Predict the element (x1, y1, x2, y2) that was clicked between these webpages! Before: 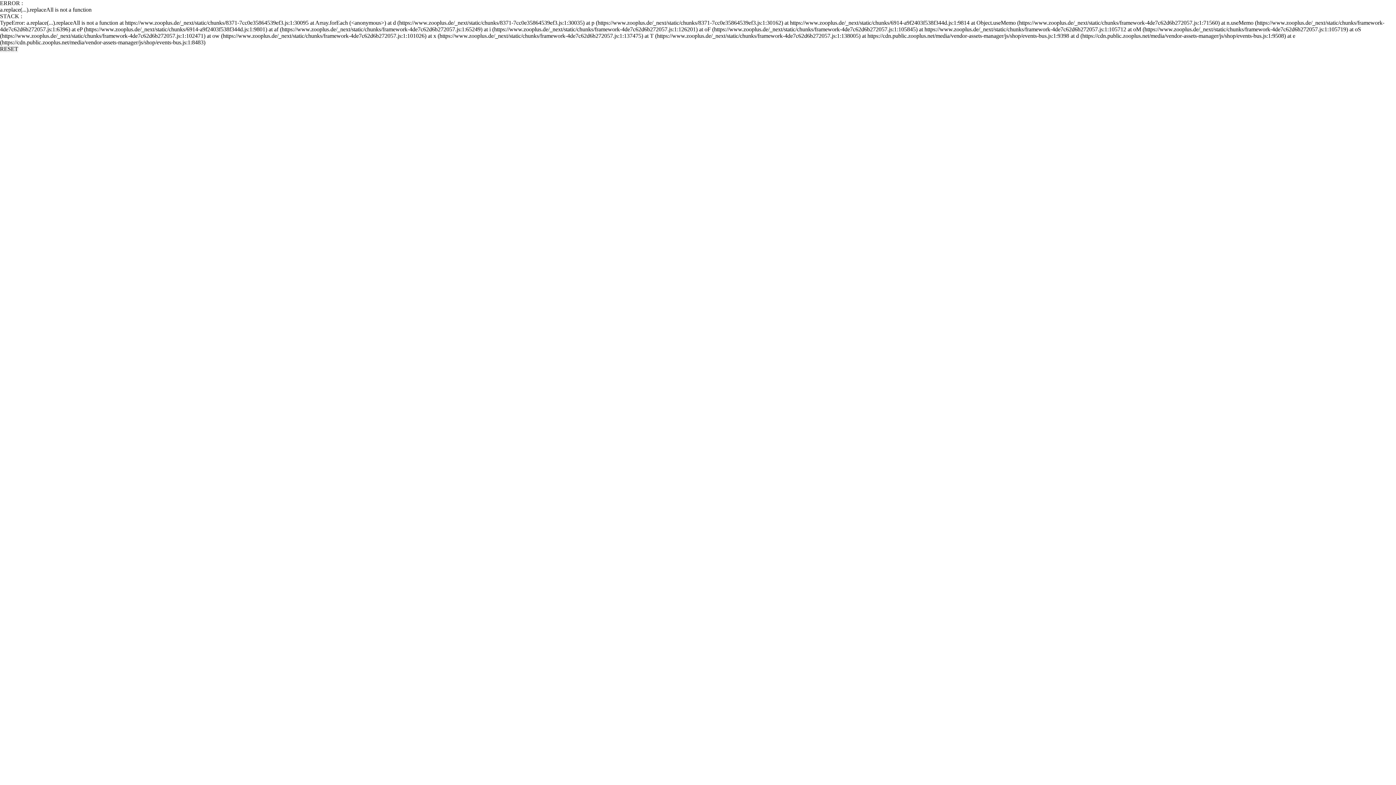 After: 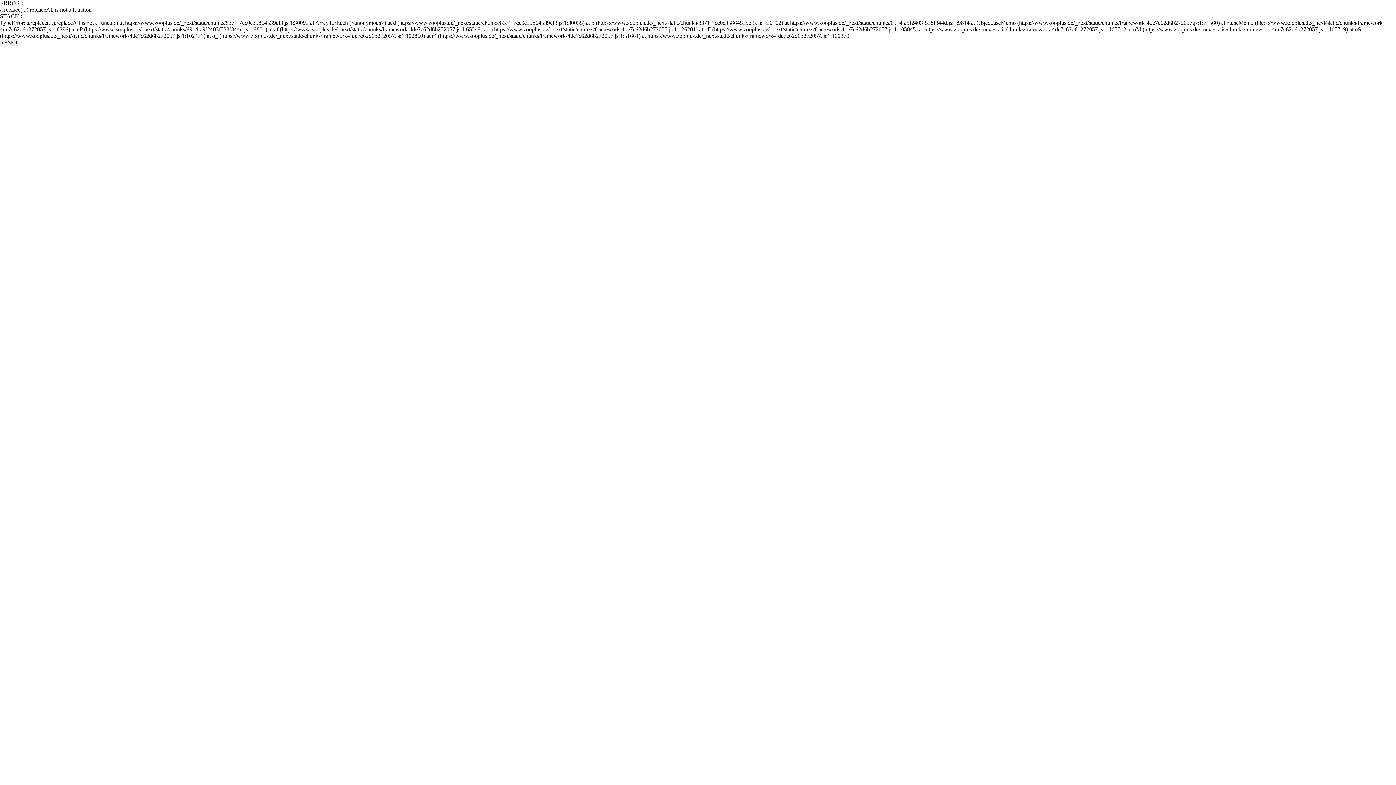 Action: bbox: (0, 45, 18, 52) label: RESET